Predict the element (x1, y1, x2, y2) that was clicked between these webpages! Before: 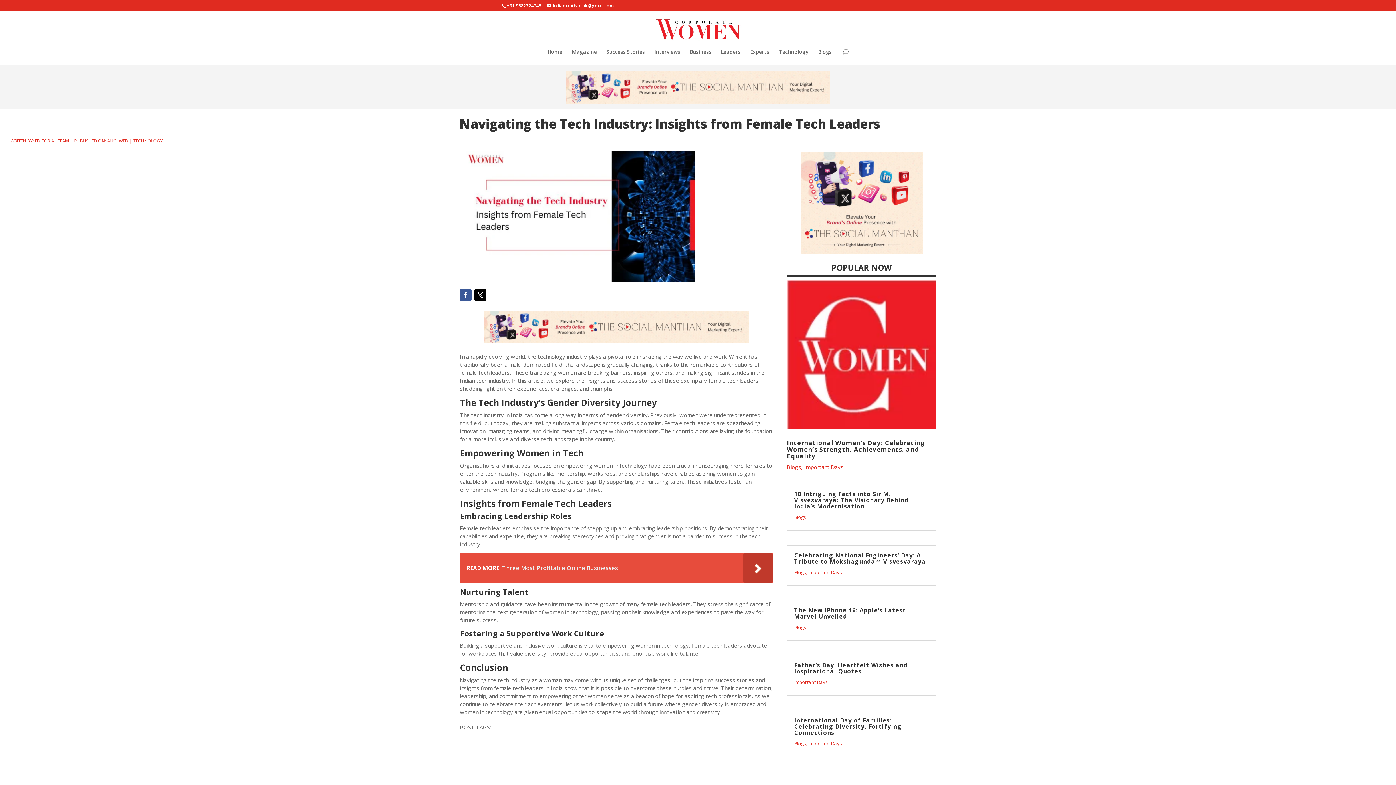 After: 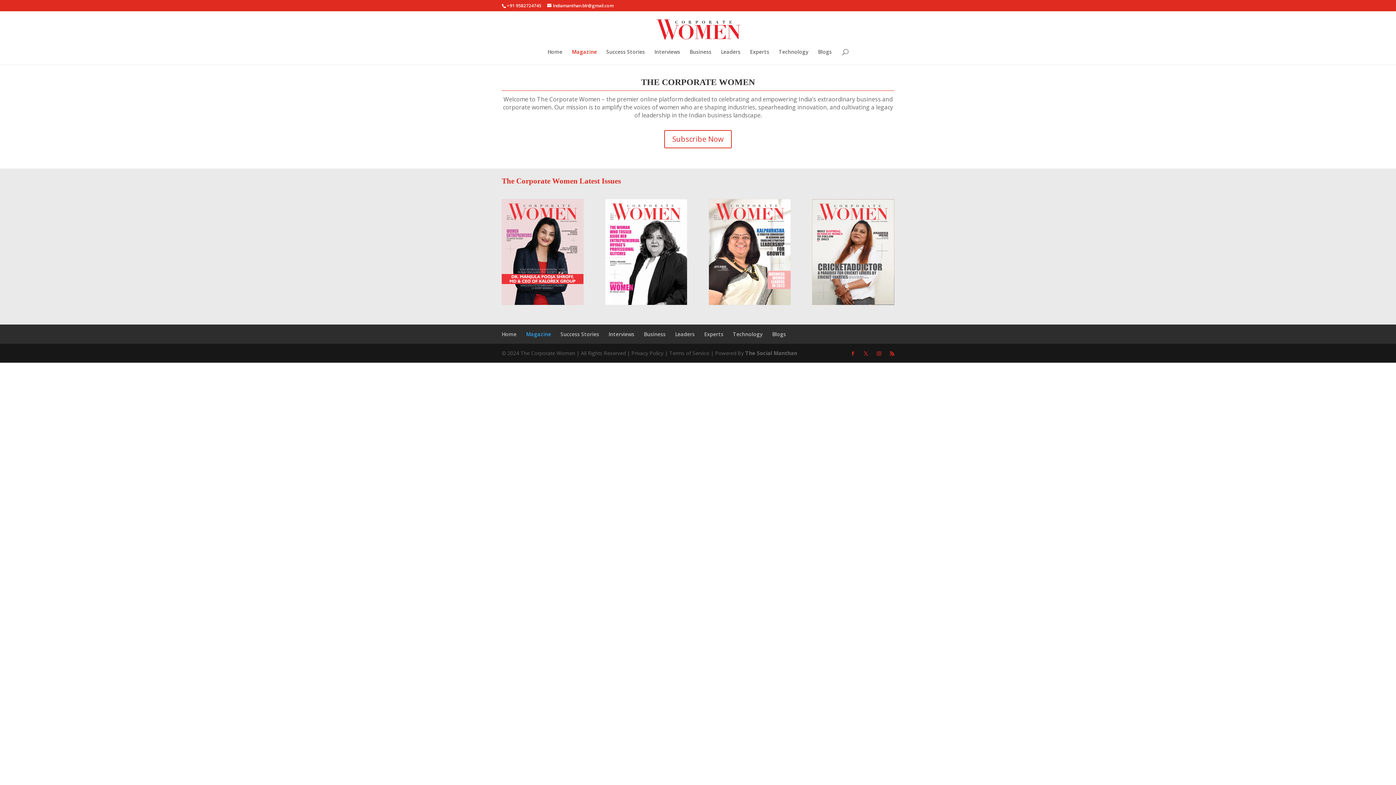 Action: label: Magazine bbox: (572, 49, 597, 64)